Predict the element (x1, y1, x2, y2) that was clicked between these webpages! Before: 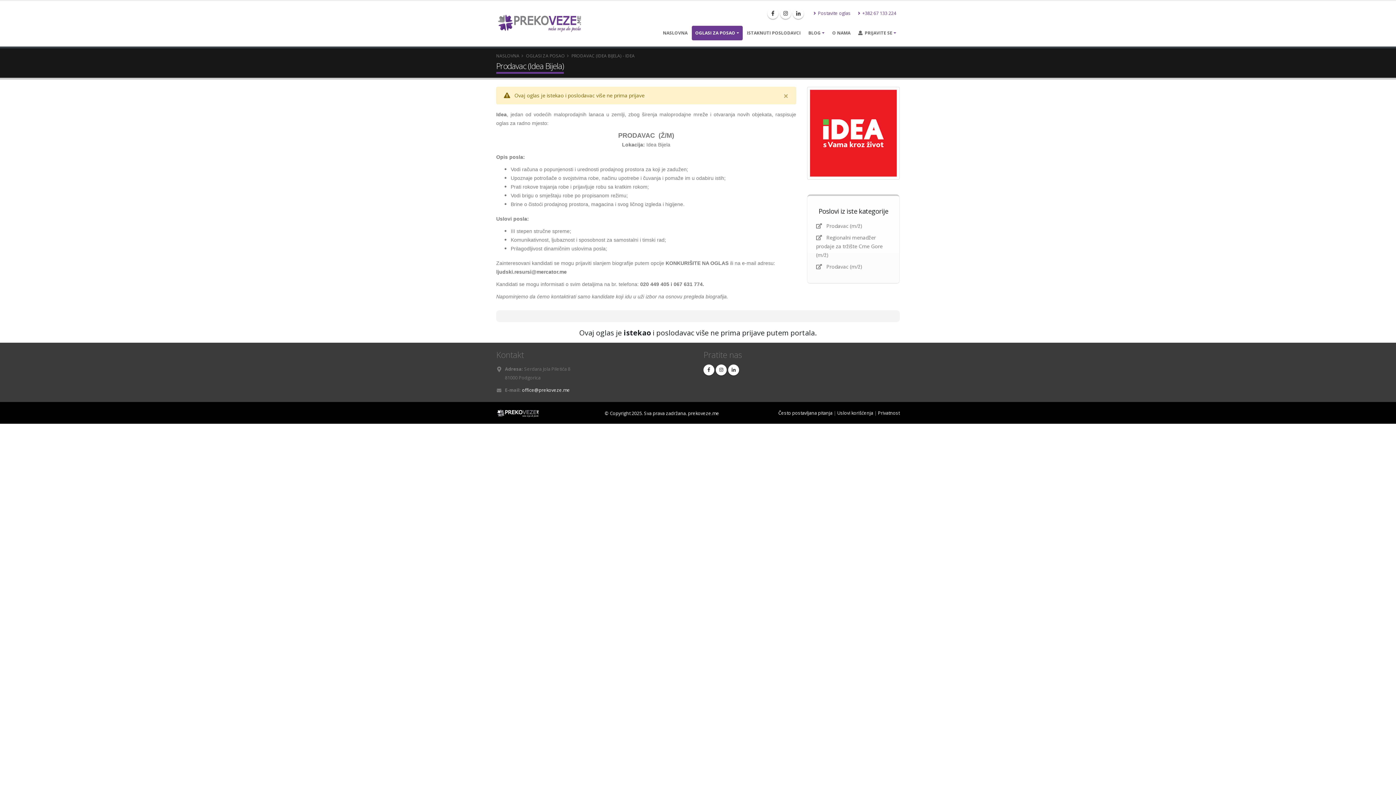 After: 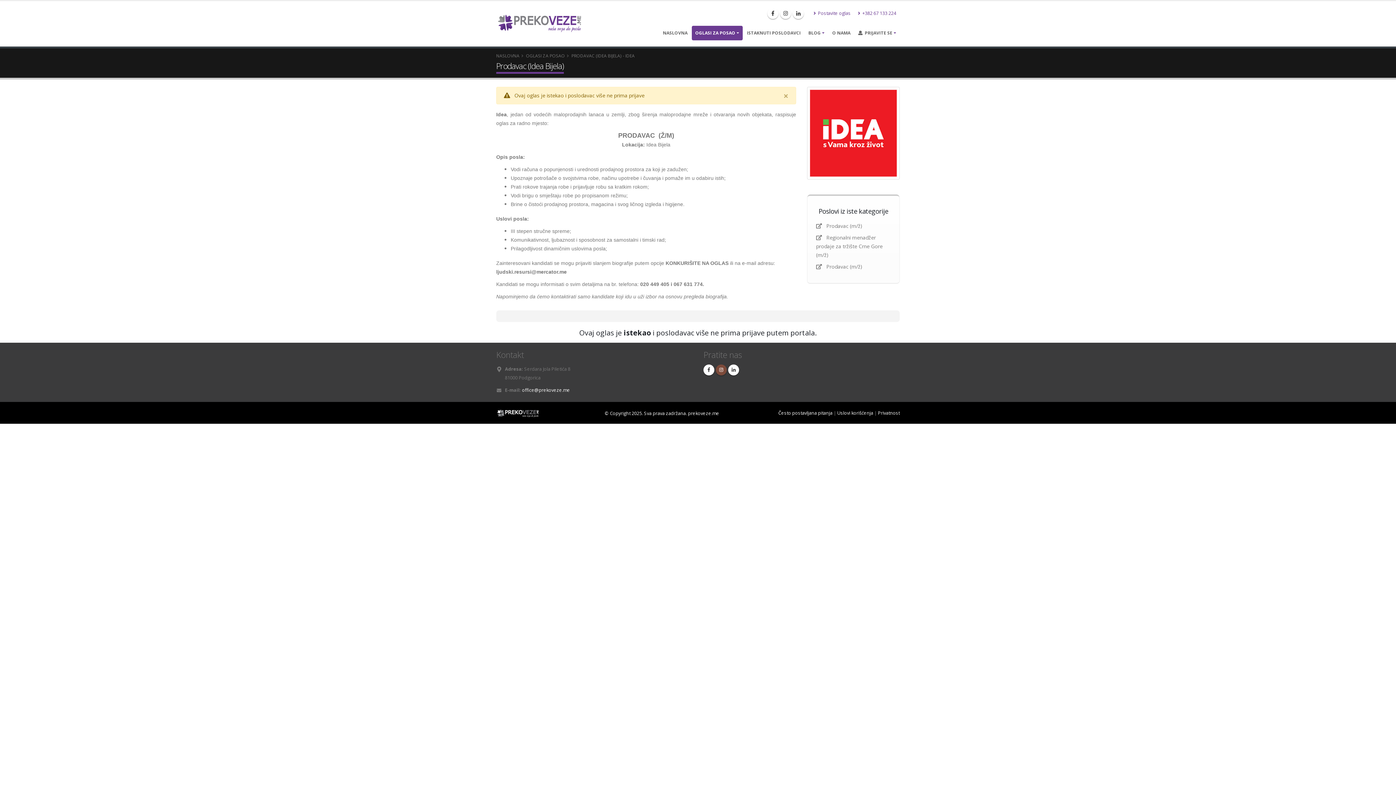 Action: bbox: (716, 364, 726, 375)